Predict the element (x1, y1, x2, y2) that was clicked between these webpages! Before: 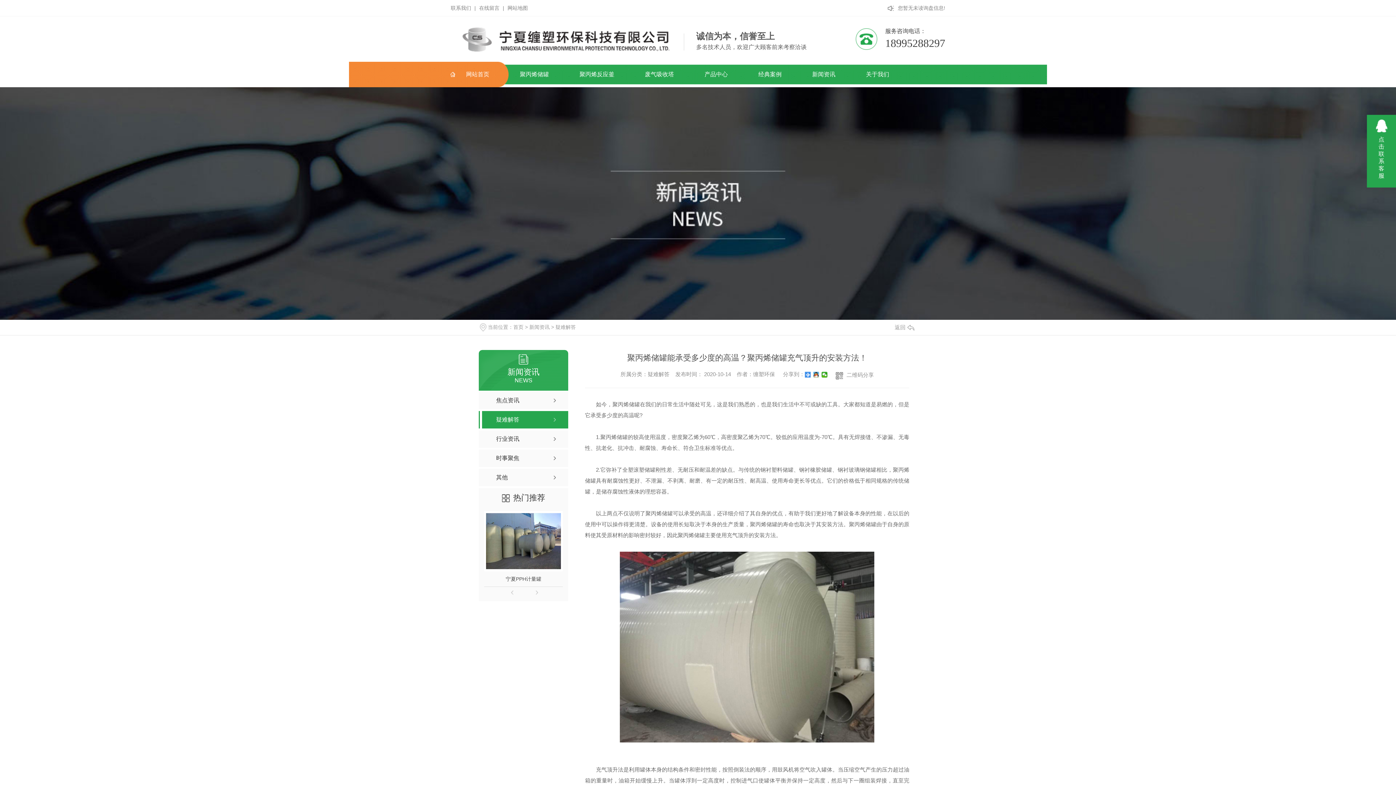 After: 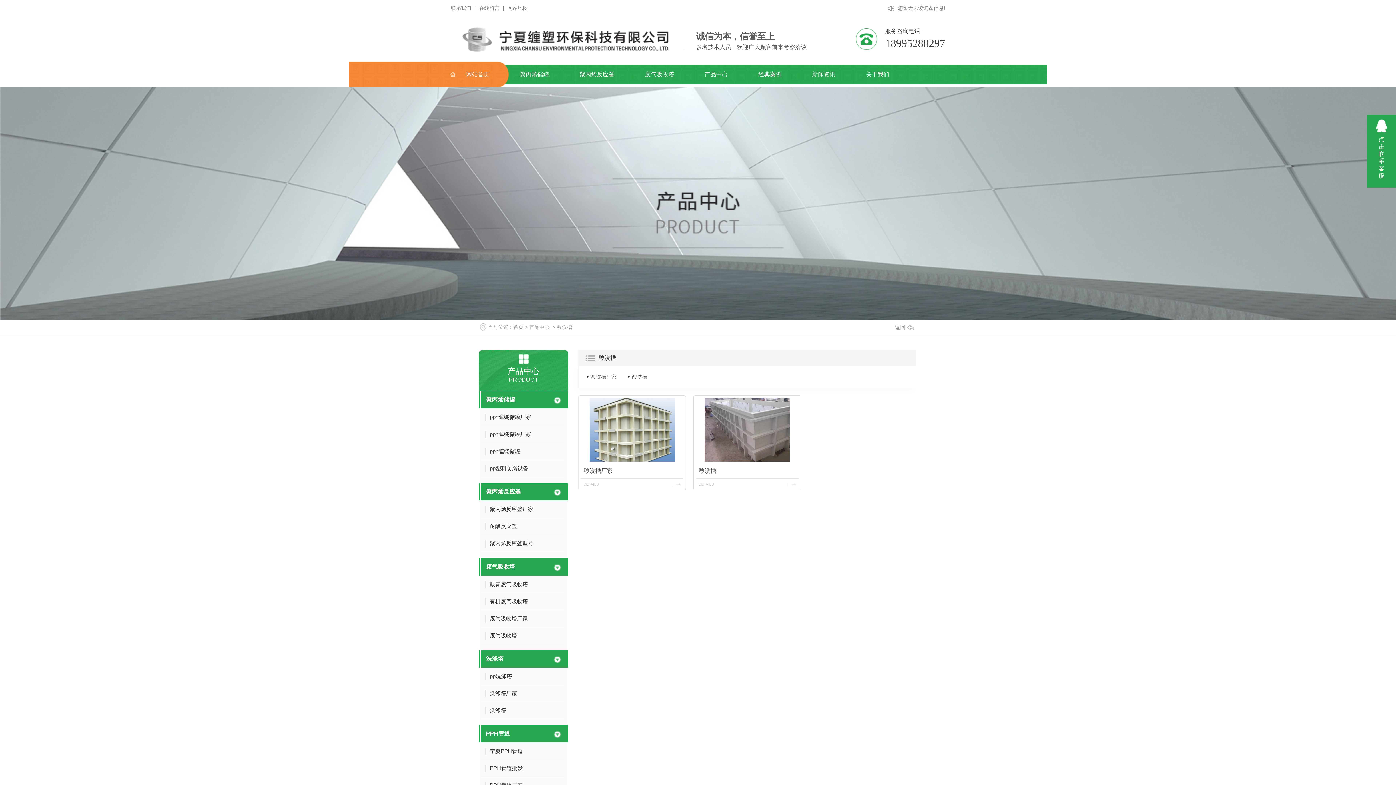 Action: label: 酸洗槽
酸洗槽 bbox: (708, 221, 781, 237)